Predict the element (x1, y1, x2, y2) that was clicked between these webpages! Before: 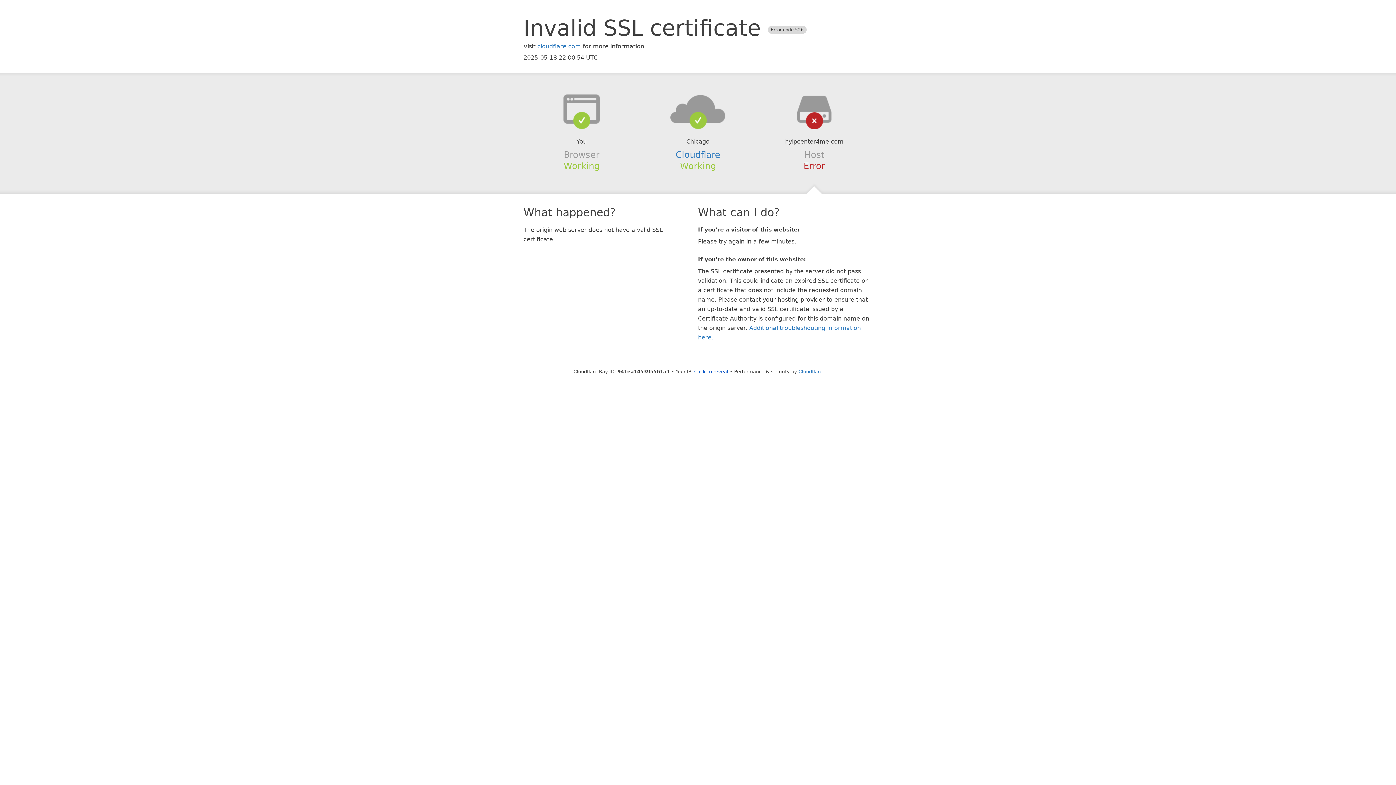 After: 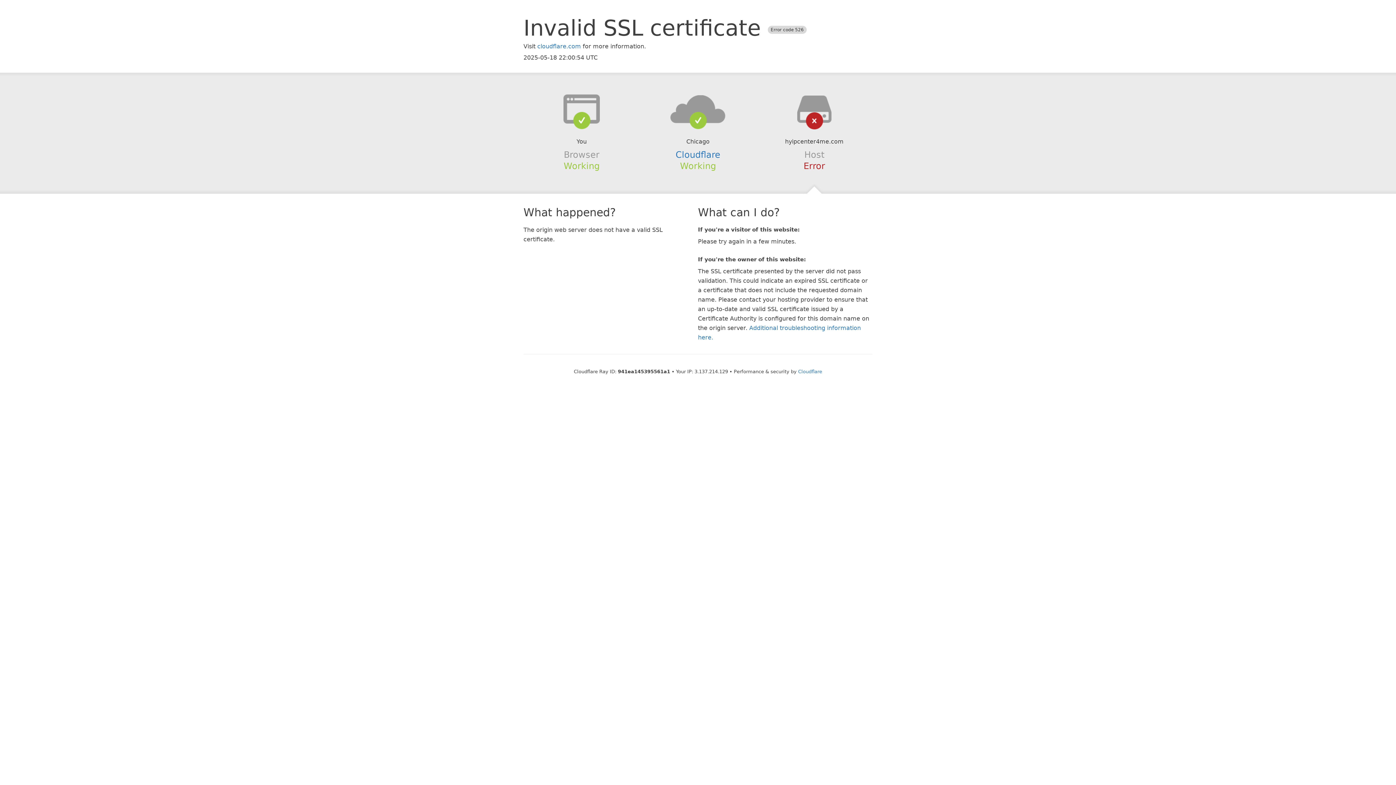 Action: bbox: (694, 368, 728, 374) label: Click to reveal